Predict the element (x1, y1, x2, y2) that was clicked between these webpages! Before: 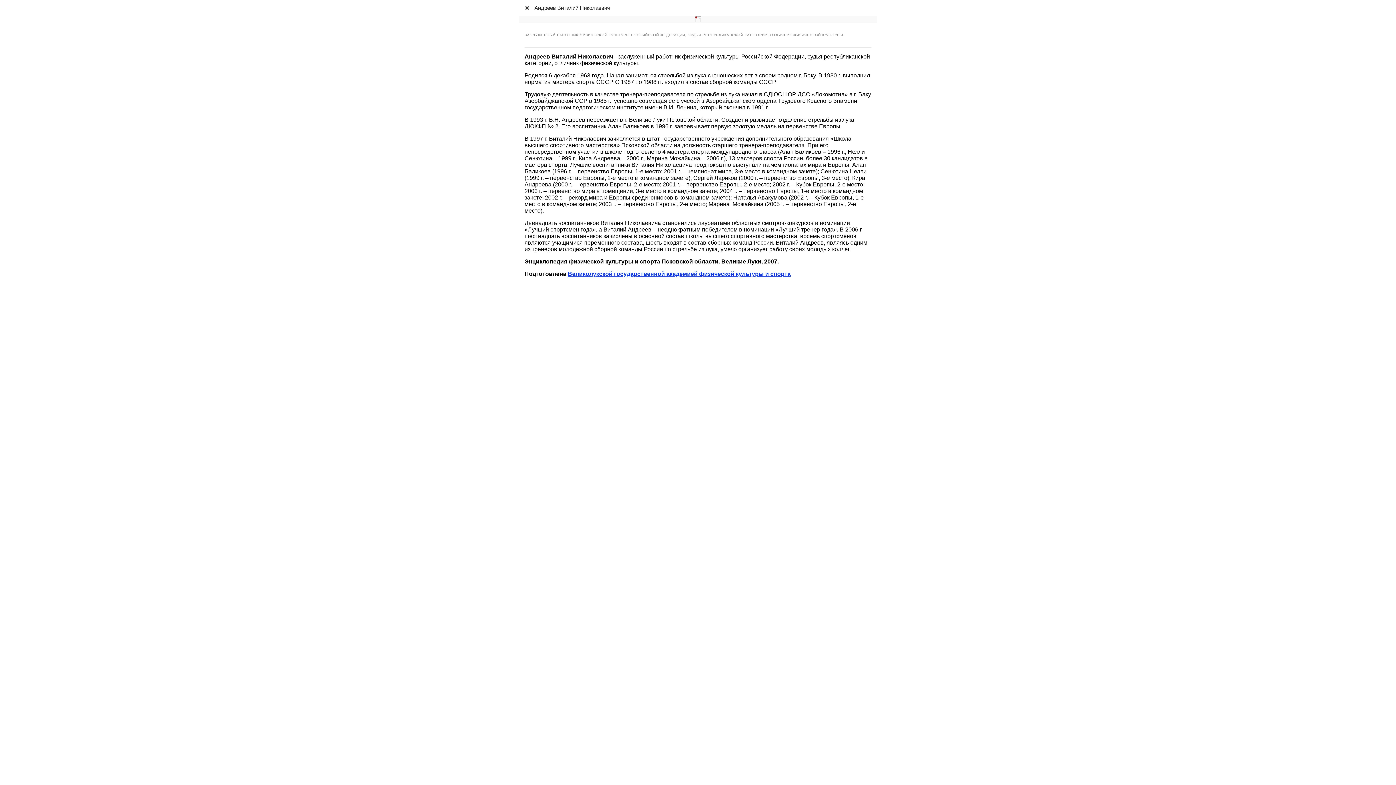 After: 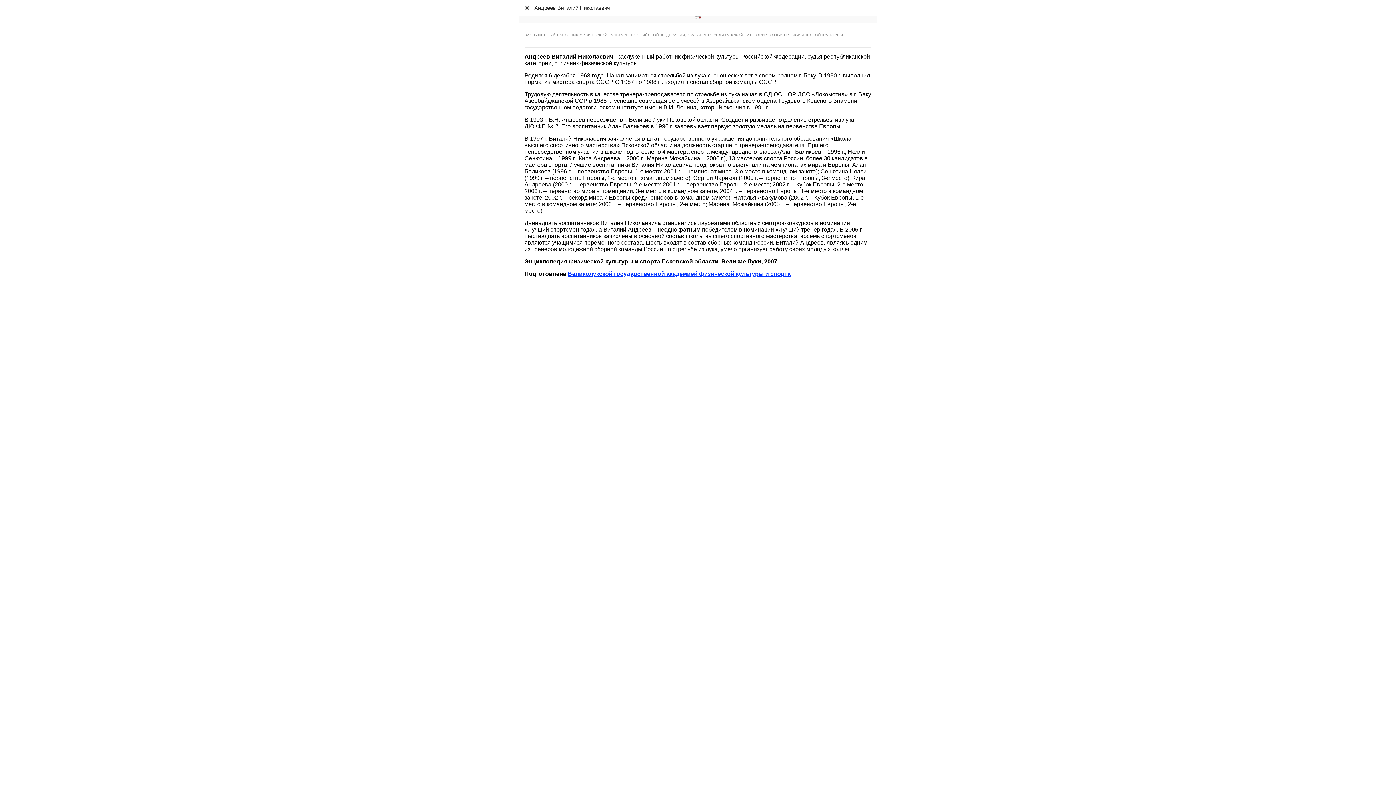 Action: bbox: (698, 13, 701, 21) label: 2